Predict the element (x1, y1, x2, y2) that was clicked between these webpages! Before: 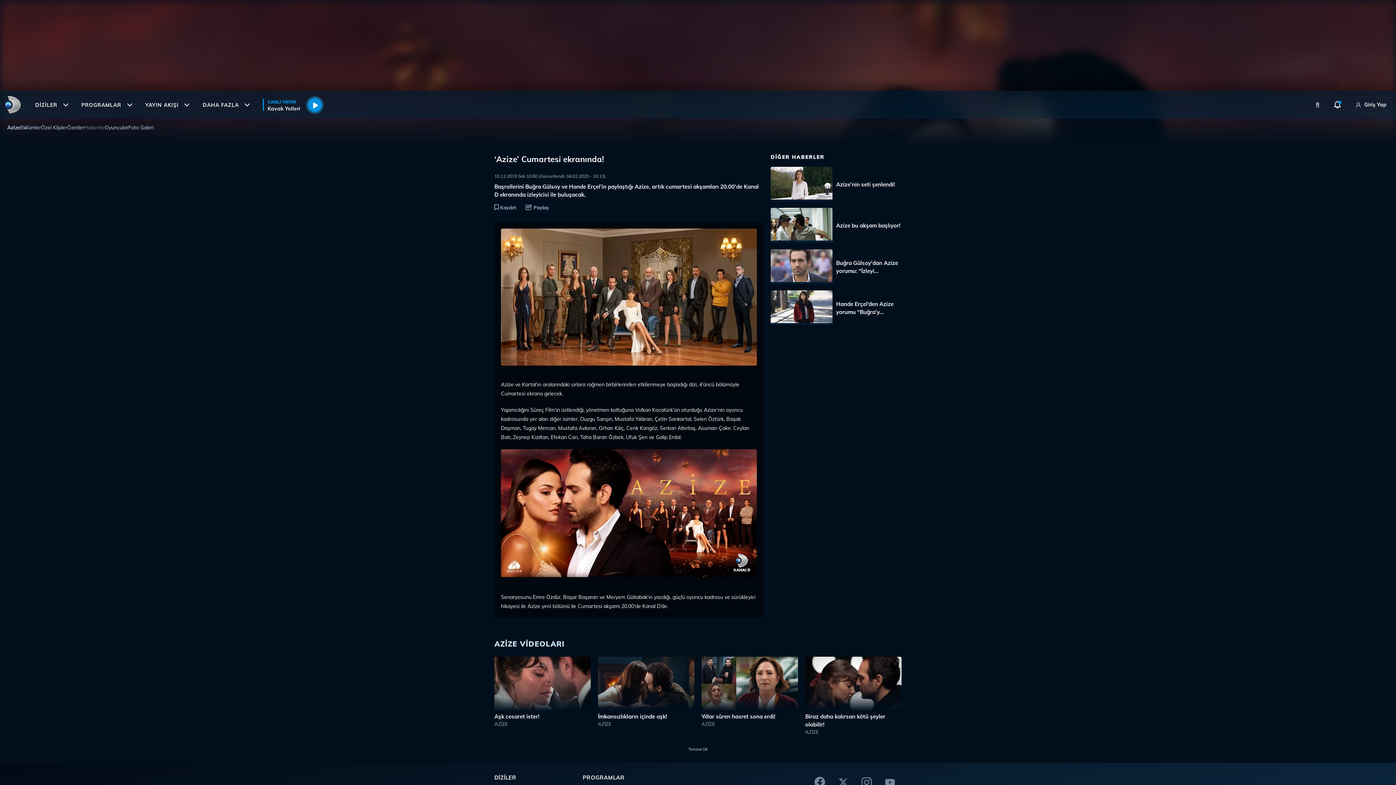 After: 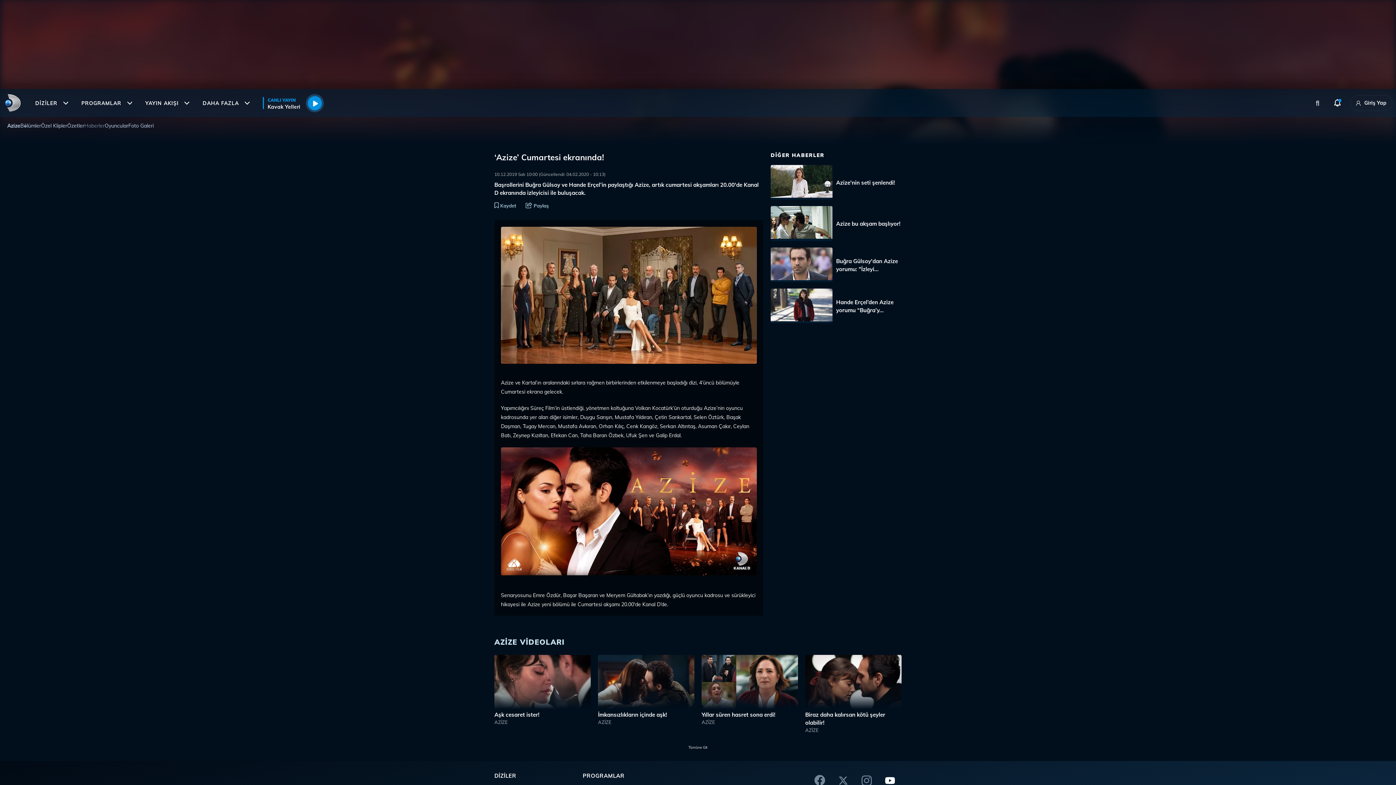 Action: bbox: (885, 778, 895, 787)